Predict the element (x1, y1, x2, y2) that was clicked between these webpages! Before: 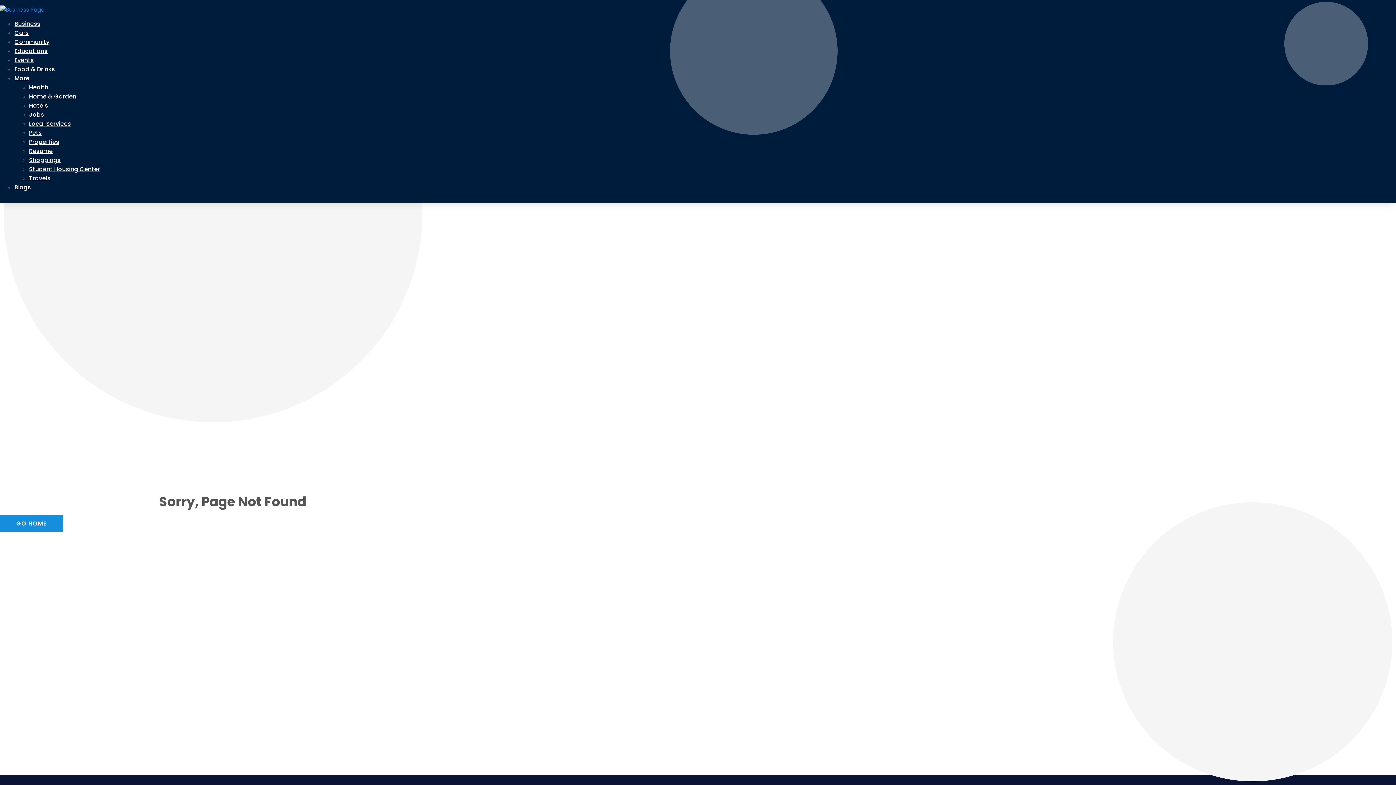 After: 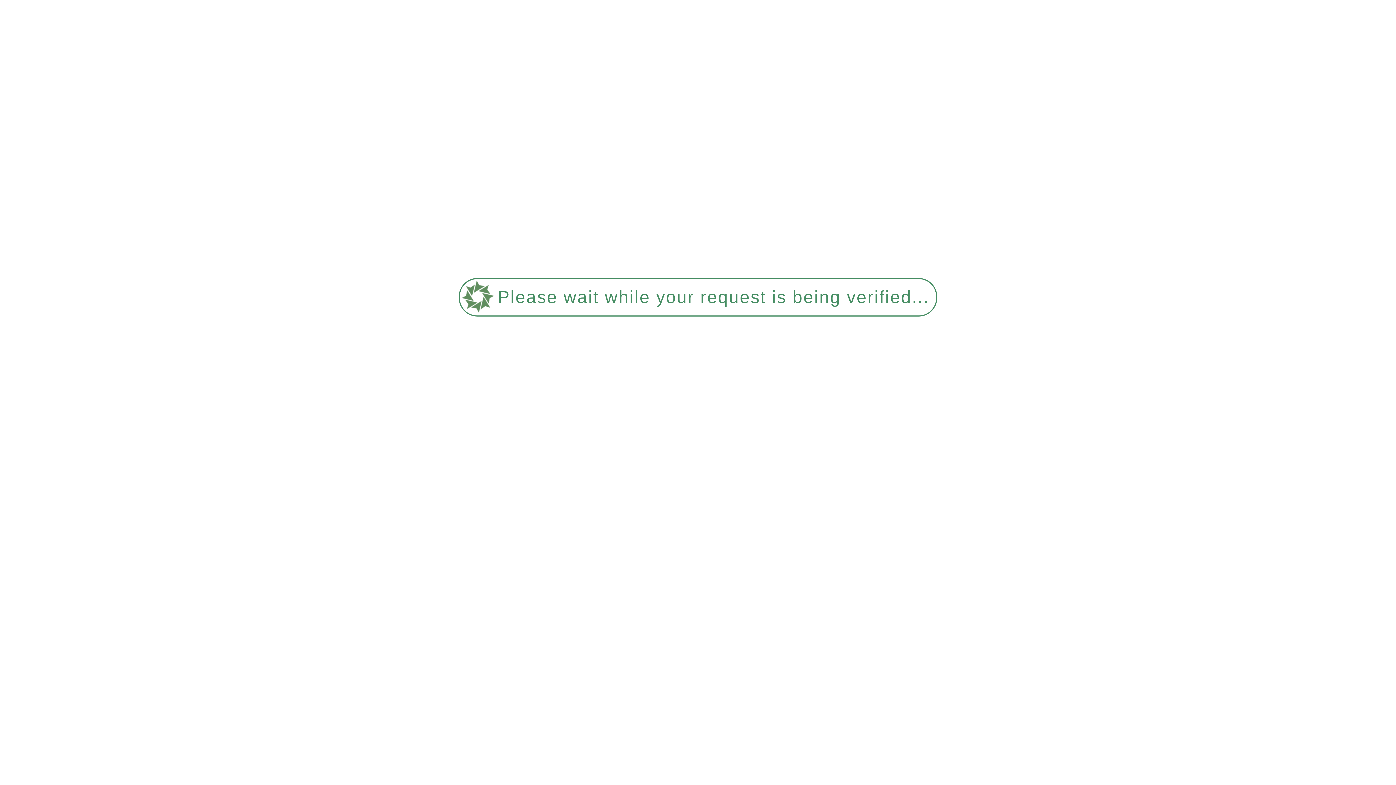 Action: label: Travels bbox: (29, 174, 50, 182)